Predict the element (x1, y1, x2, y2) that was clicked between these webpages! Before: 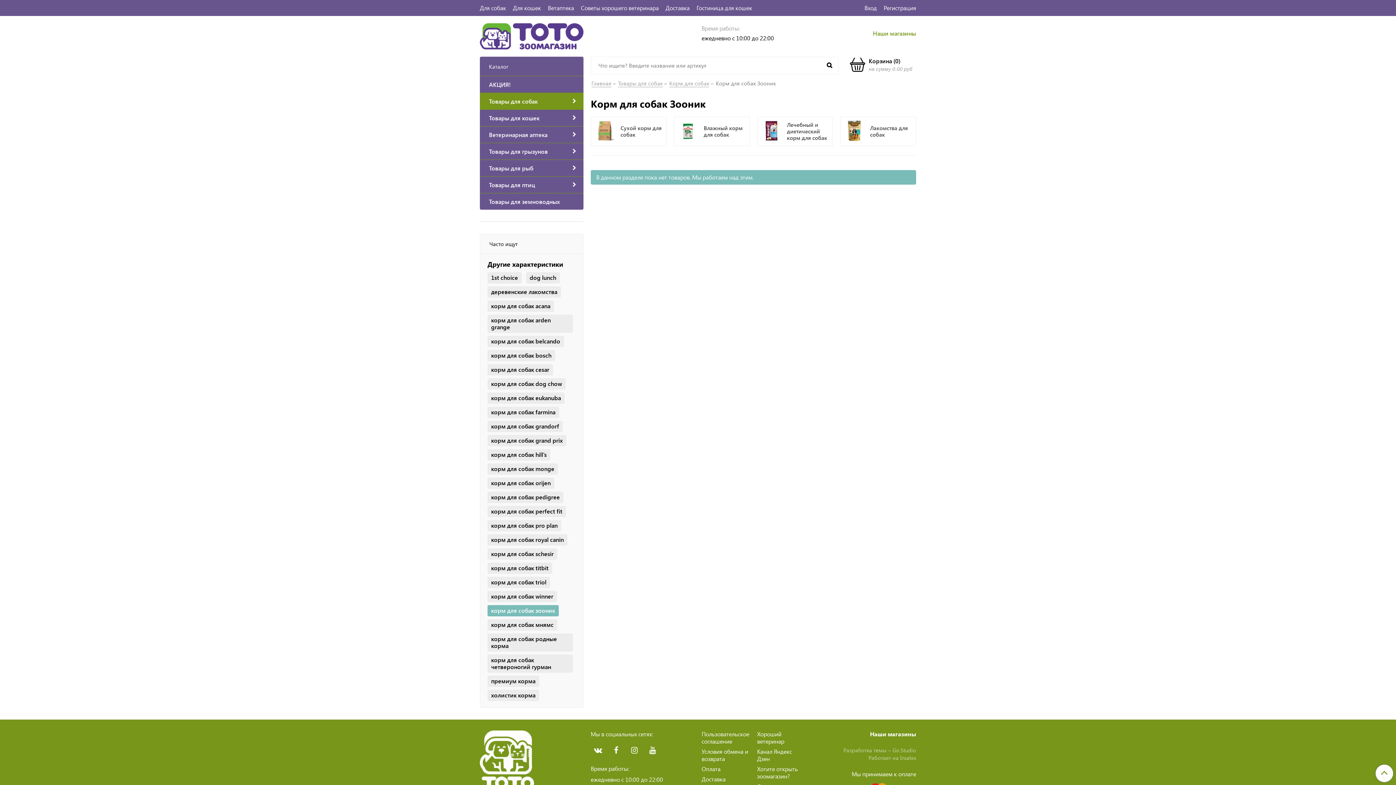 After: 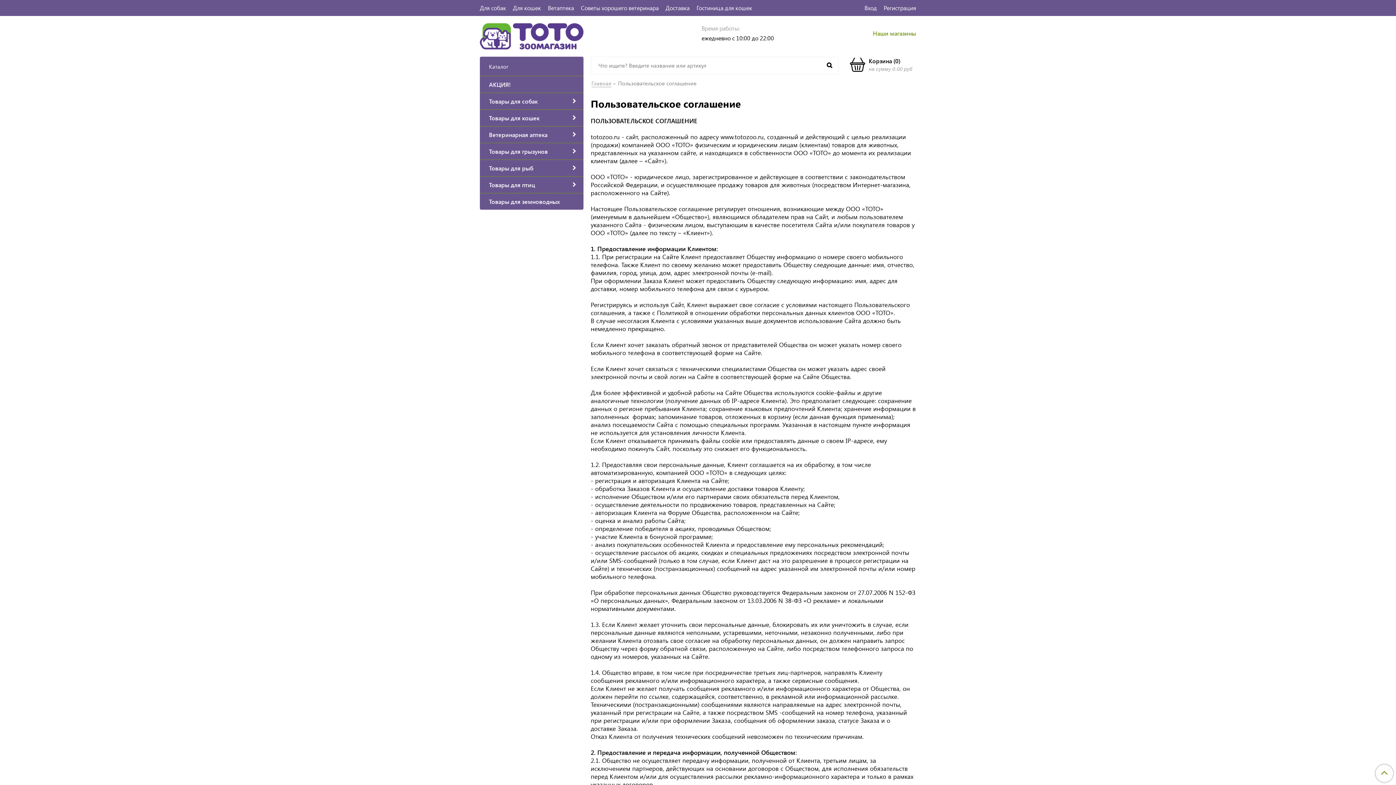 Action: label: Пользовательское соглашение bbox: (701, 730, 749, 745)